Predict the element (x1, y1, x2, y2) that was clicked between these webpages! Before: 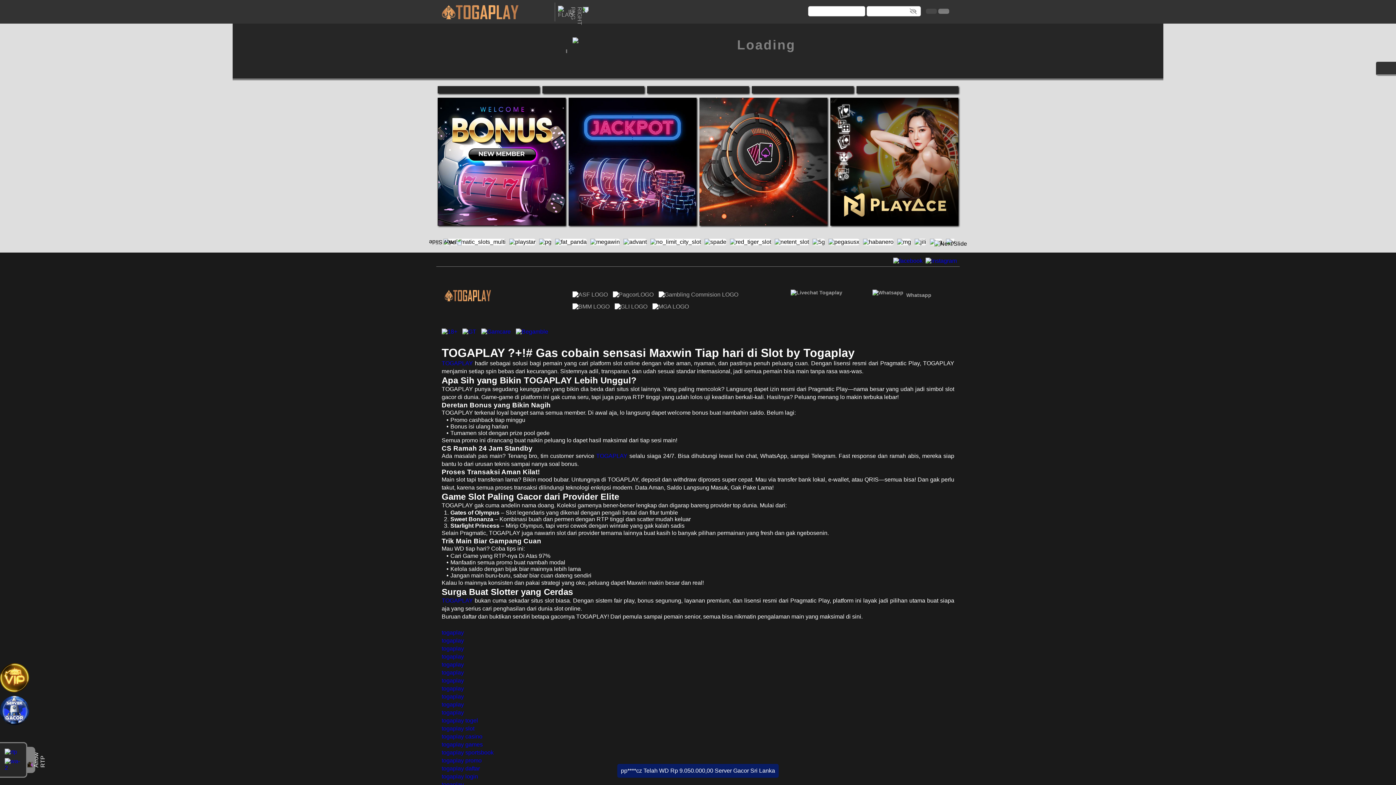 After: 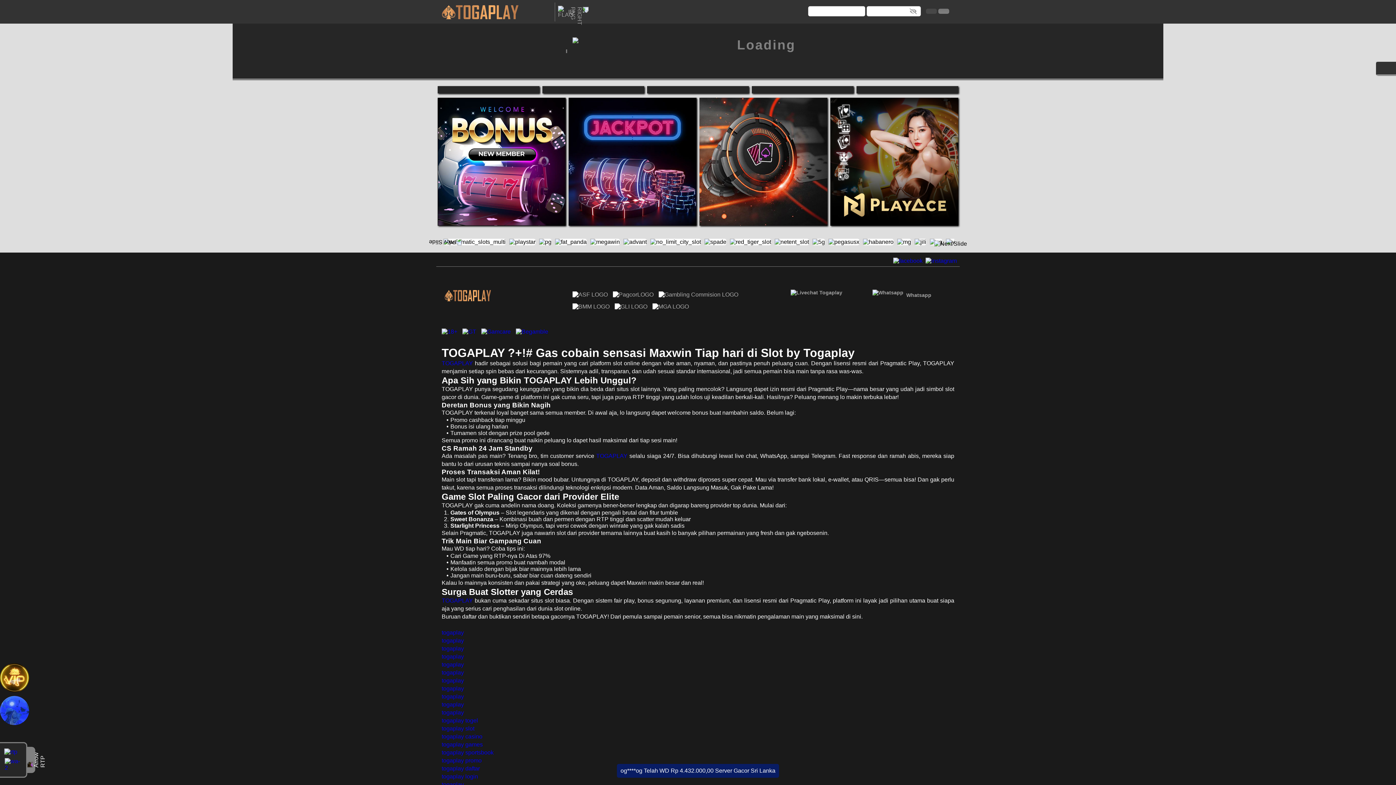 Action: bbox: (441, 733, 482, 740) label: togaplay casino